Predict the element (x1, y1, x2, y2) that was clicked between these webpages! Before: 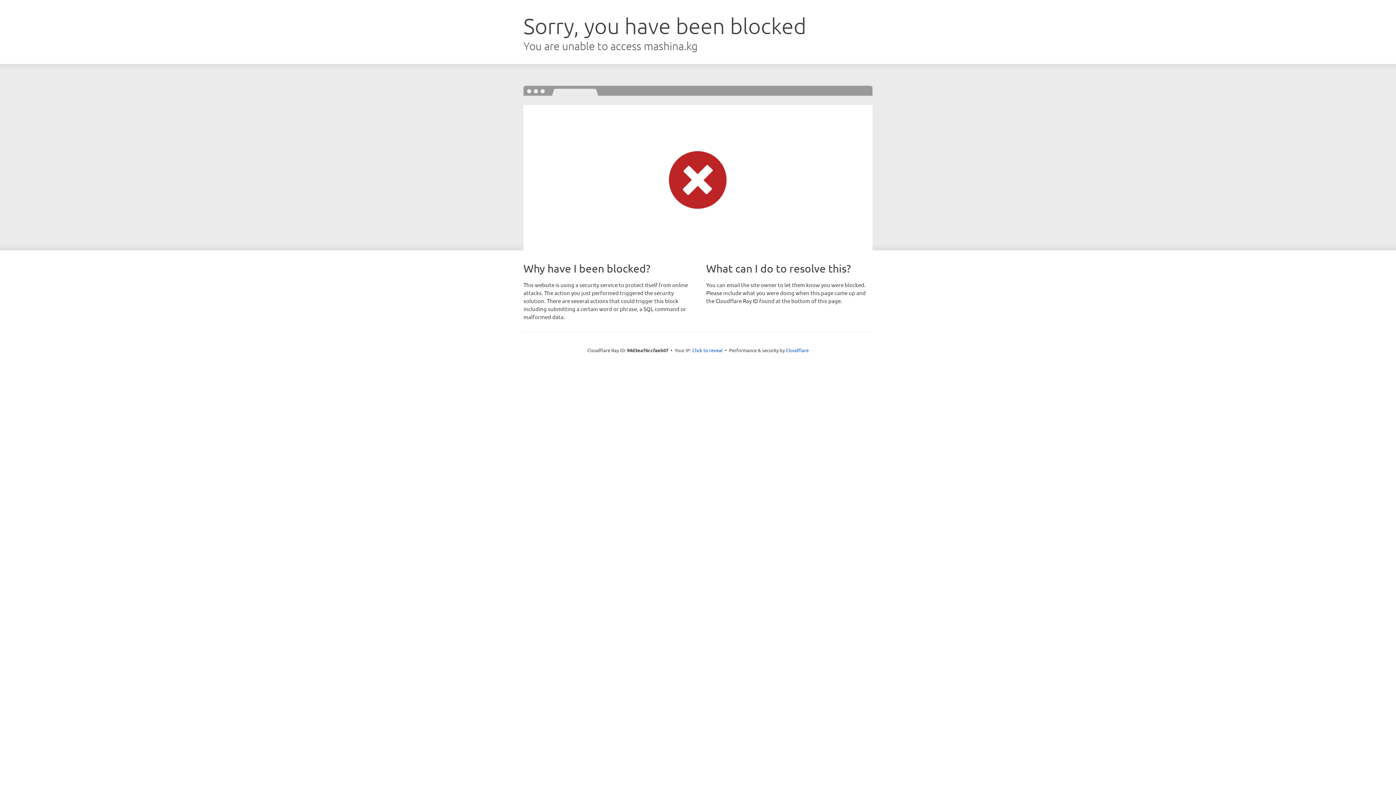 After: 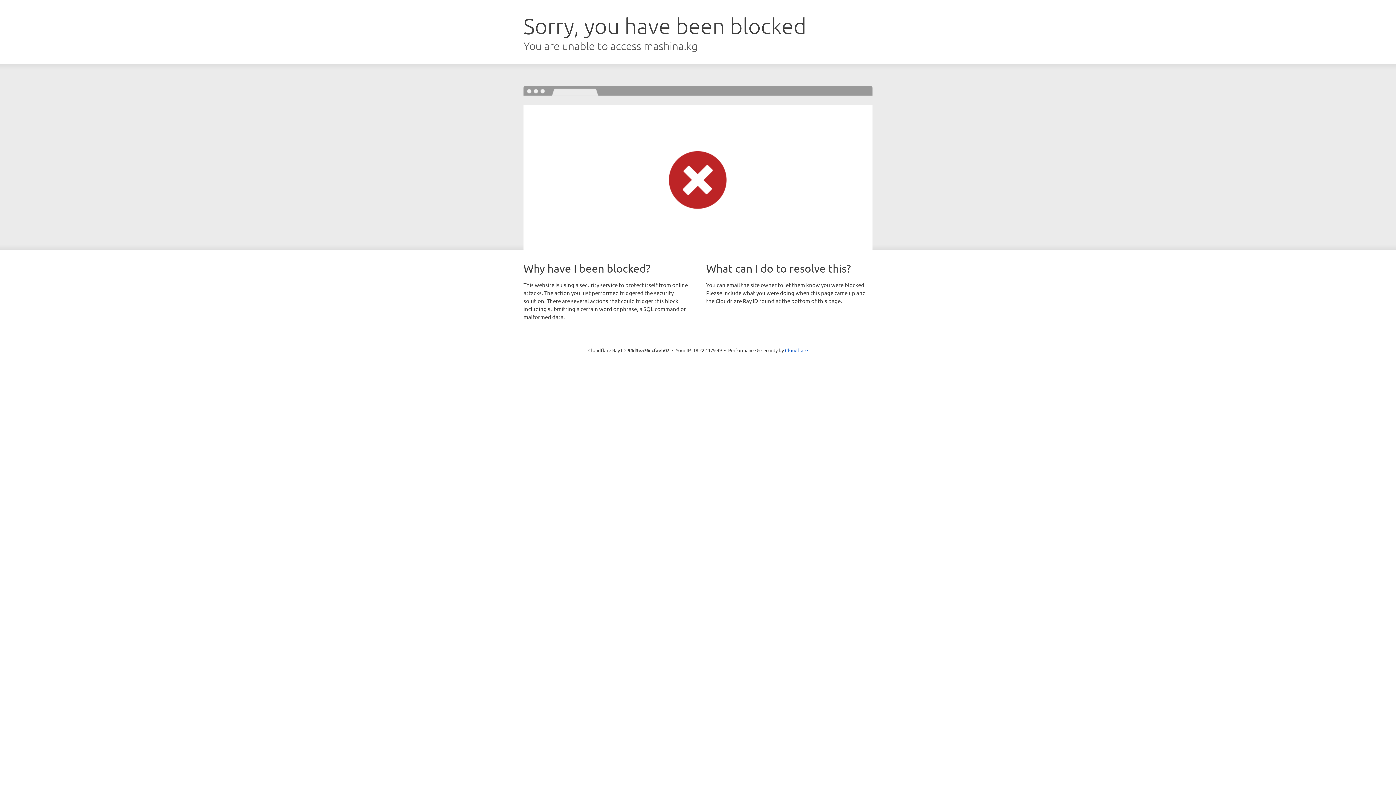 Action: label: Click to reveal bbox: (692, 346, 722, 353)